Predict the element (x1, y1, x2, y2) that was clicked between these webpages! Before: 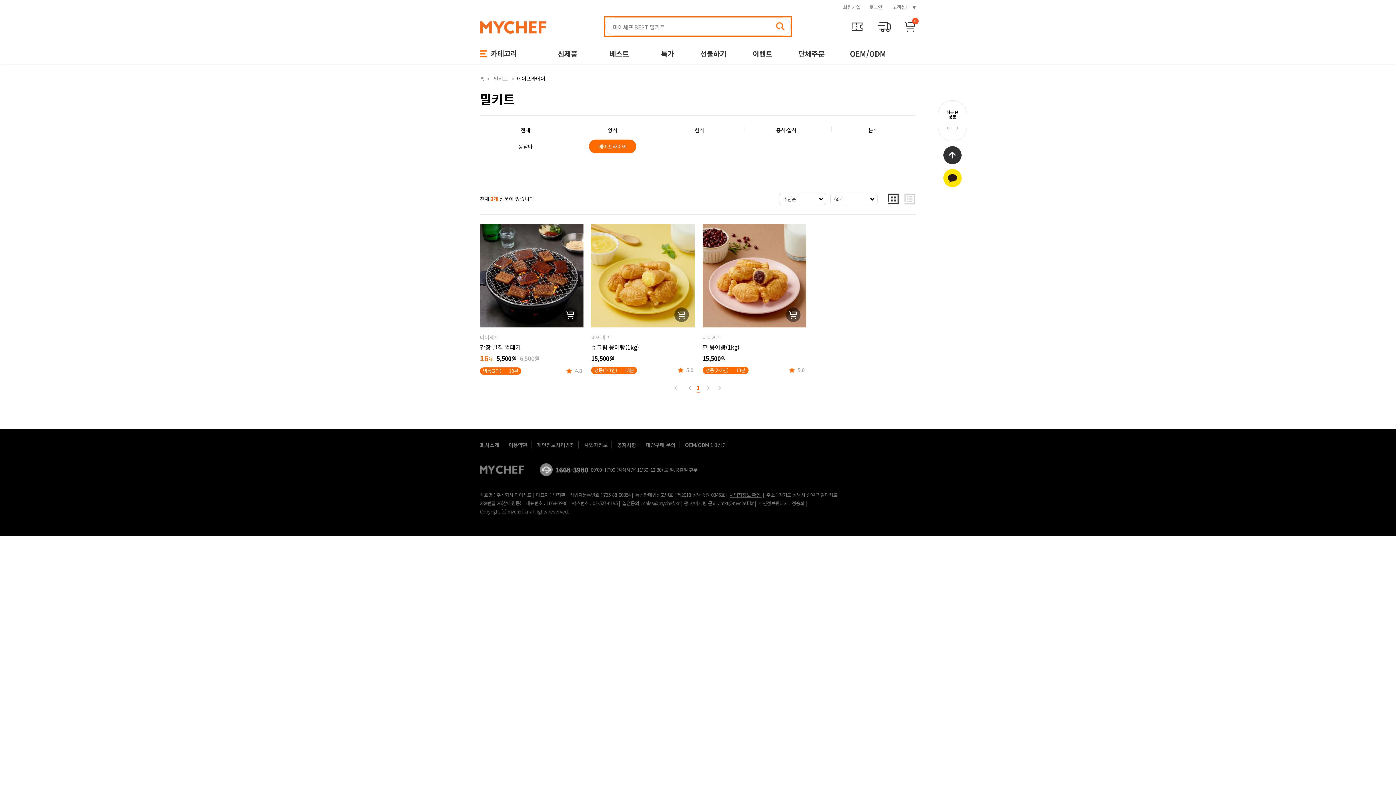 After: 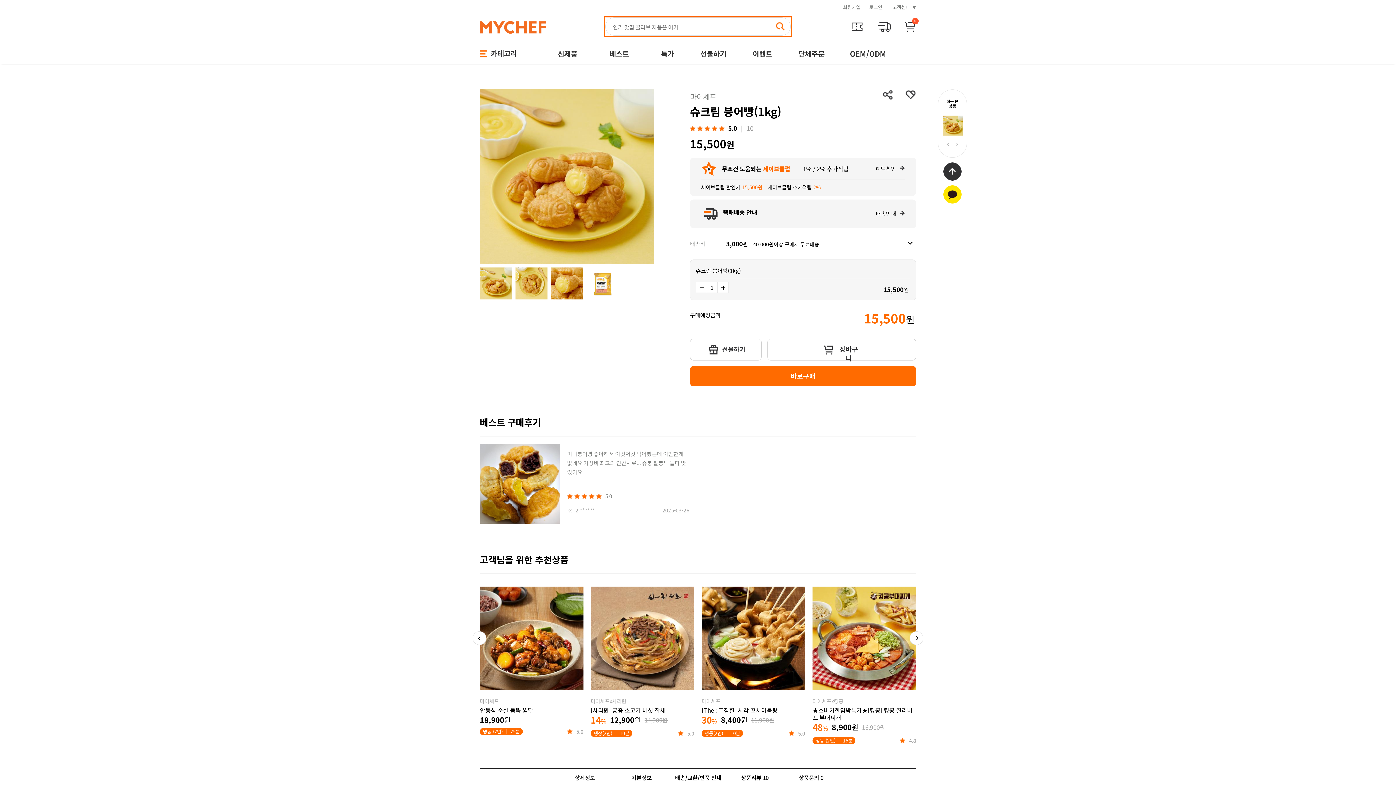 Action: bbox: (591, 224, 695, 231)